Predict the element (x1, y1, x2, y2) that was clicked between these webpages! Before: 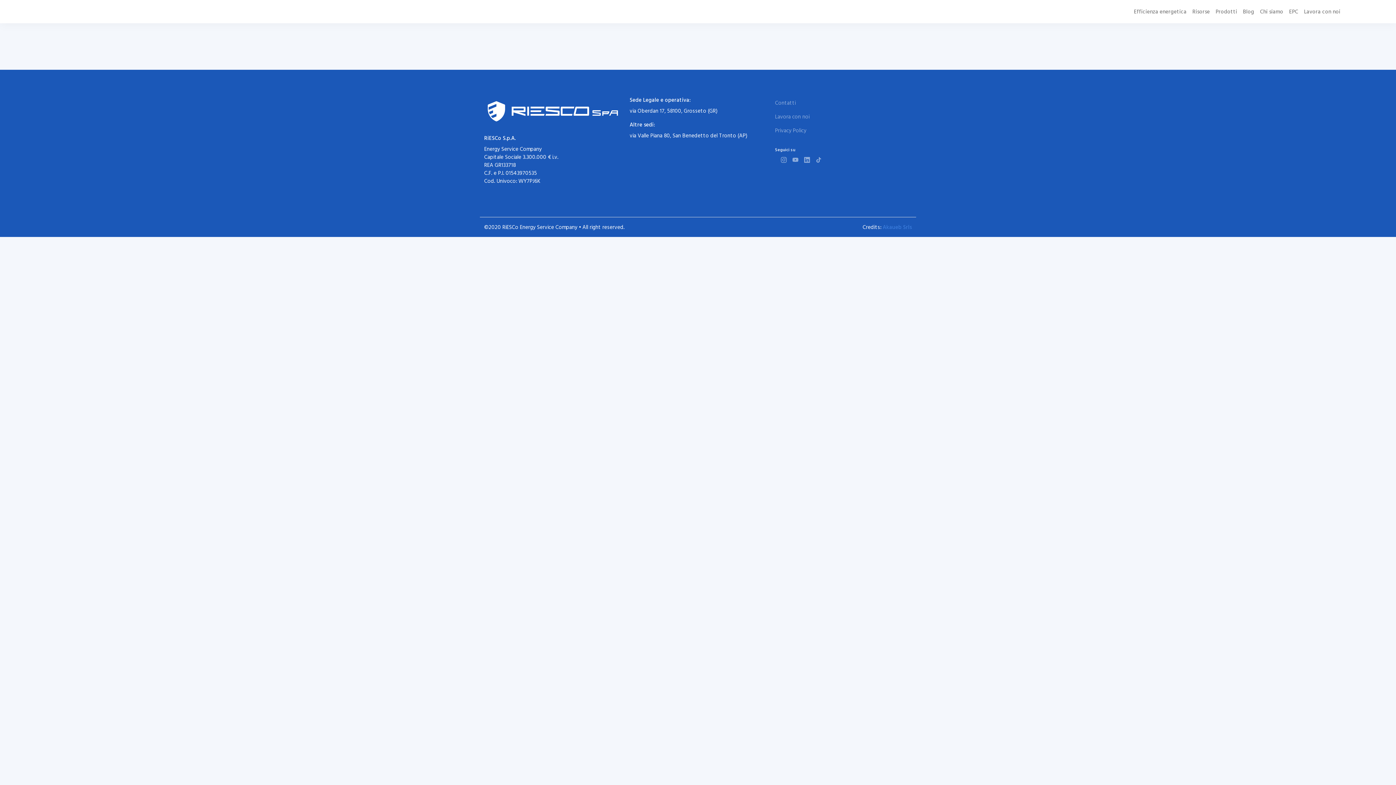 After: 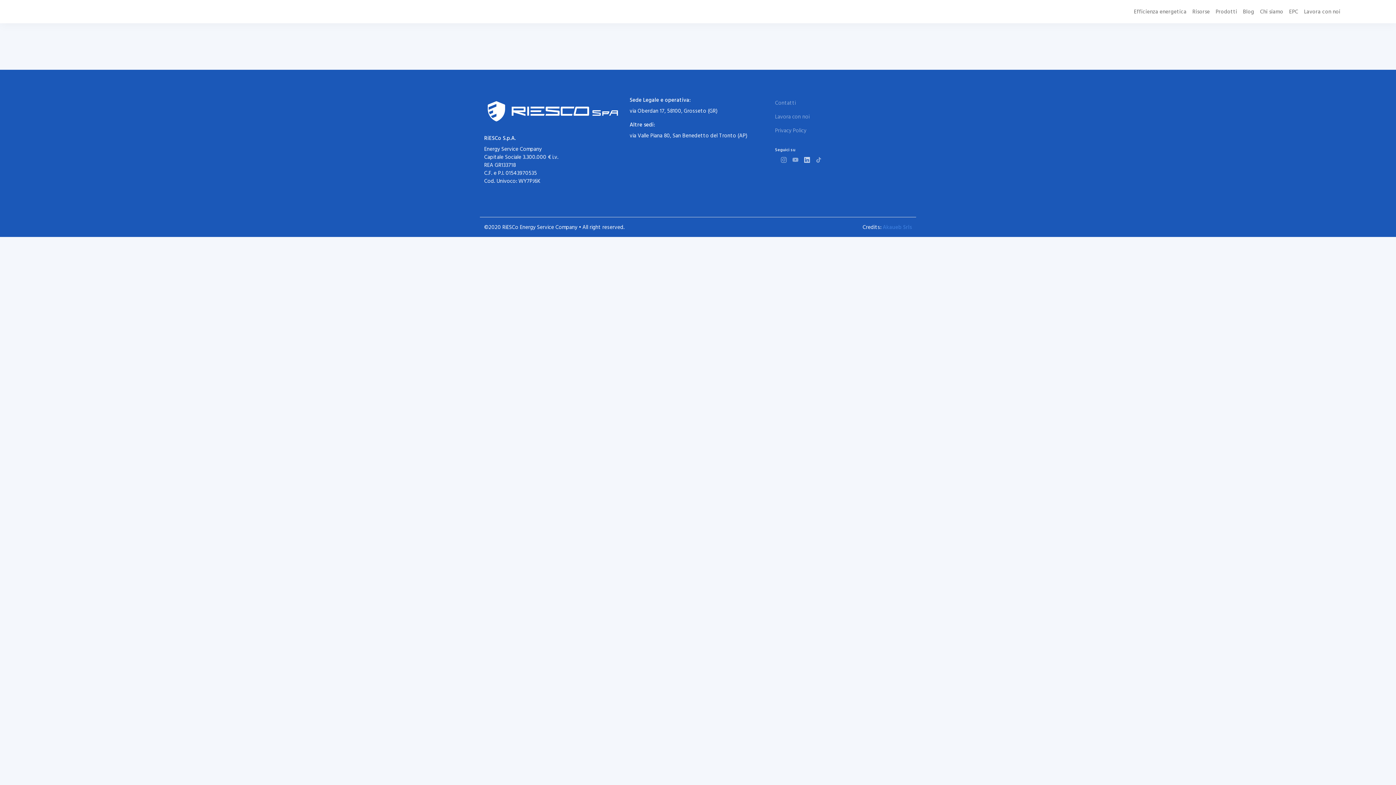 Action: bbox: (804, 152, 810, 166)